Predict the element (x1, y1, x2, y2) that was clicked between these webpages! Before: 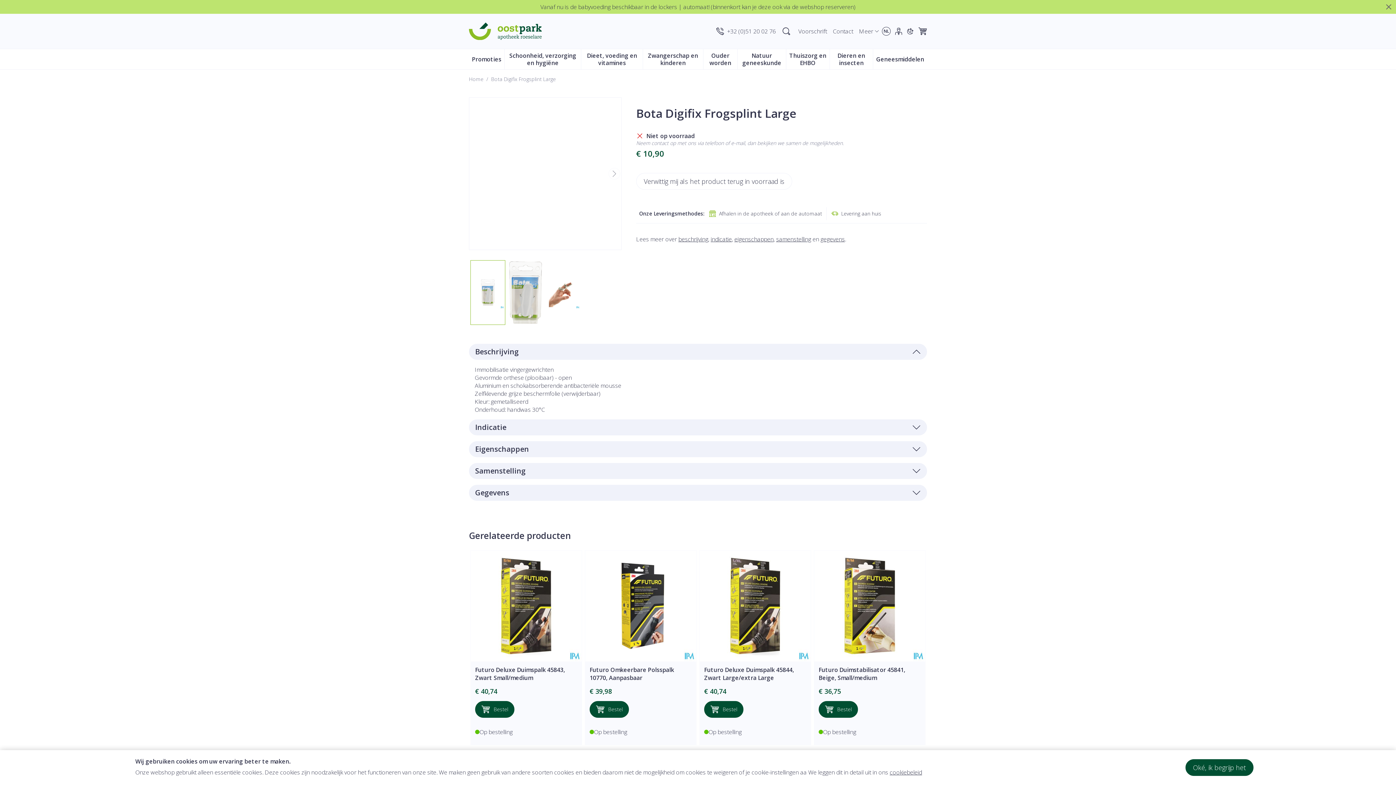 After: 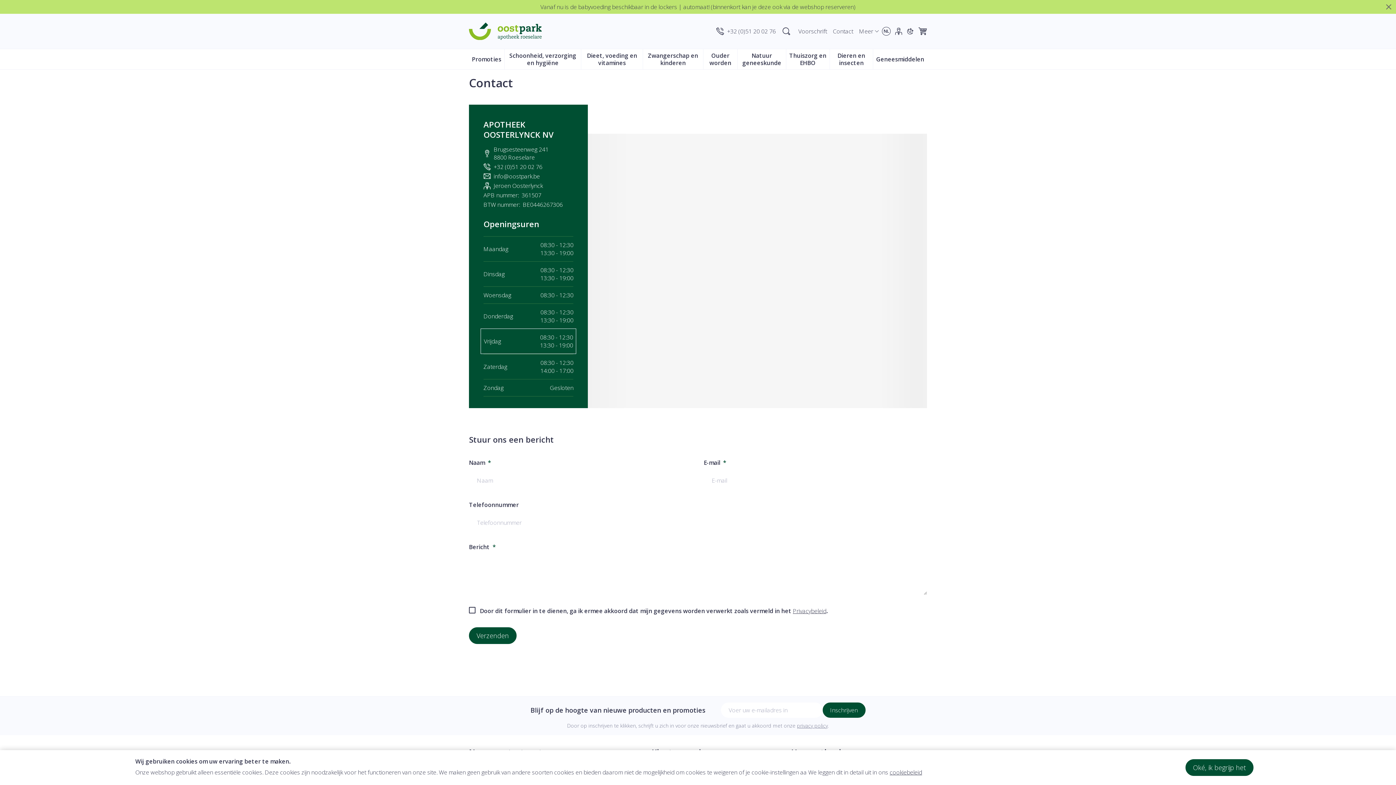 Action: label: Contact bbox: (833, 27, 853, 35)